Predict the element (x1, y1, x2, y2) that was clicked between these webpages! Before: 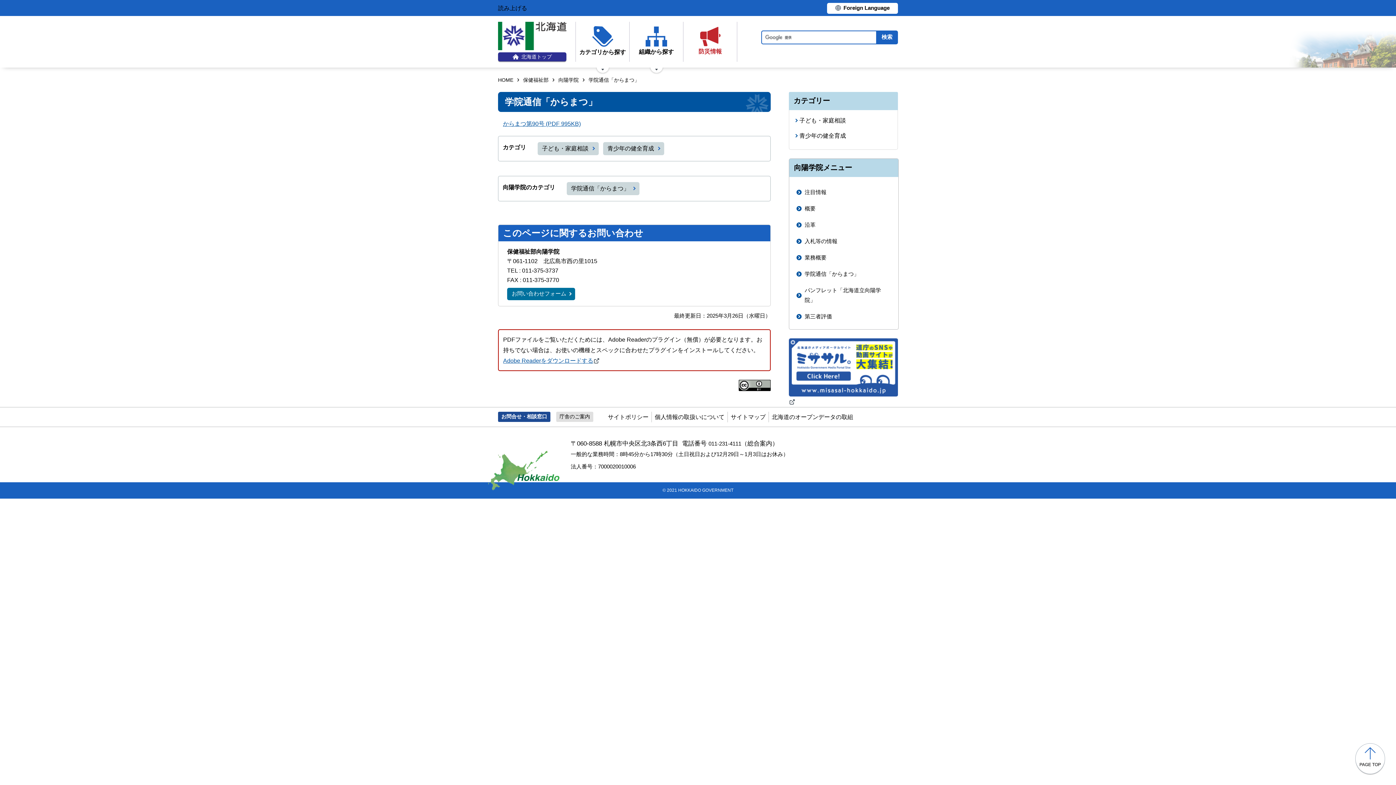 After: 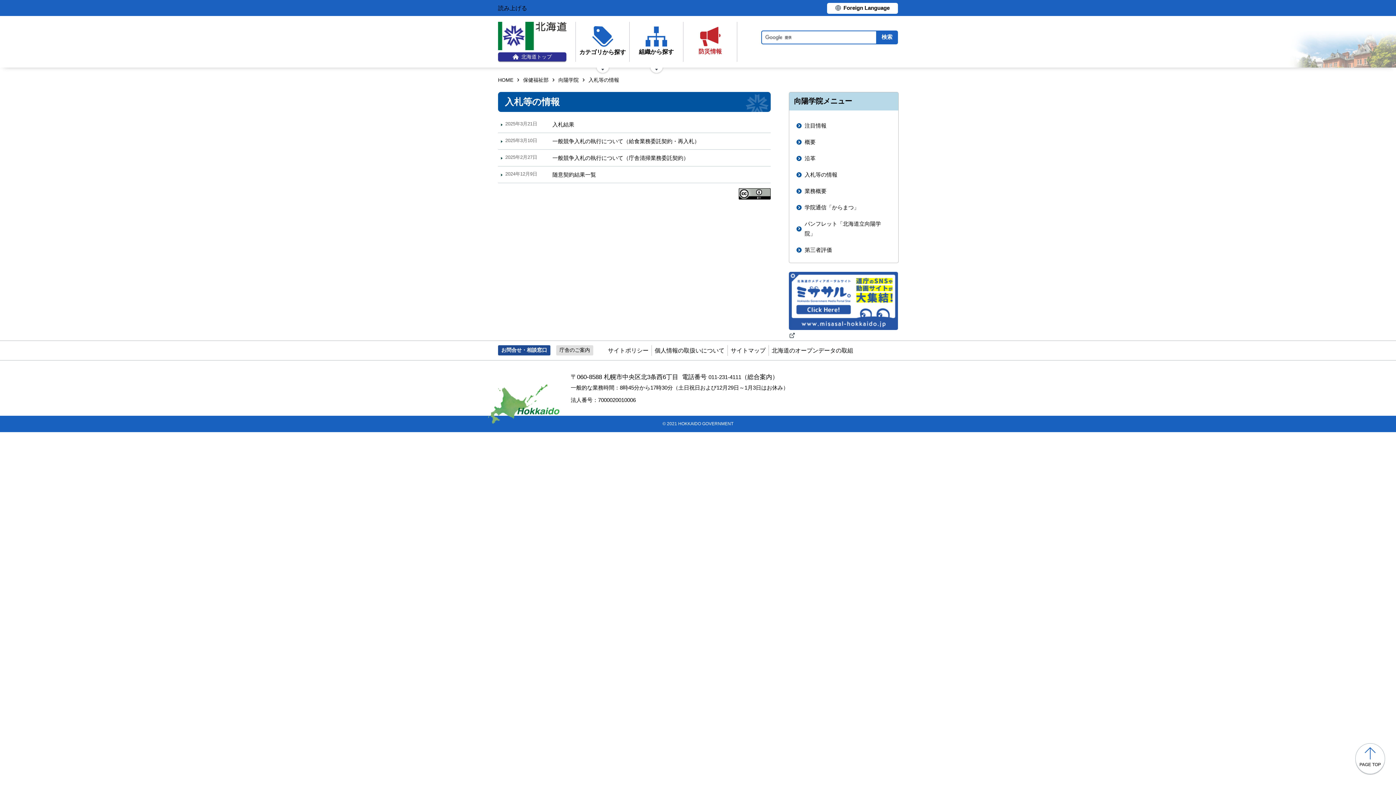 Action: bbox: (796, 236, 891, 246) label: 入札等の情報